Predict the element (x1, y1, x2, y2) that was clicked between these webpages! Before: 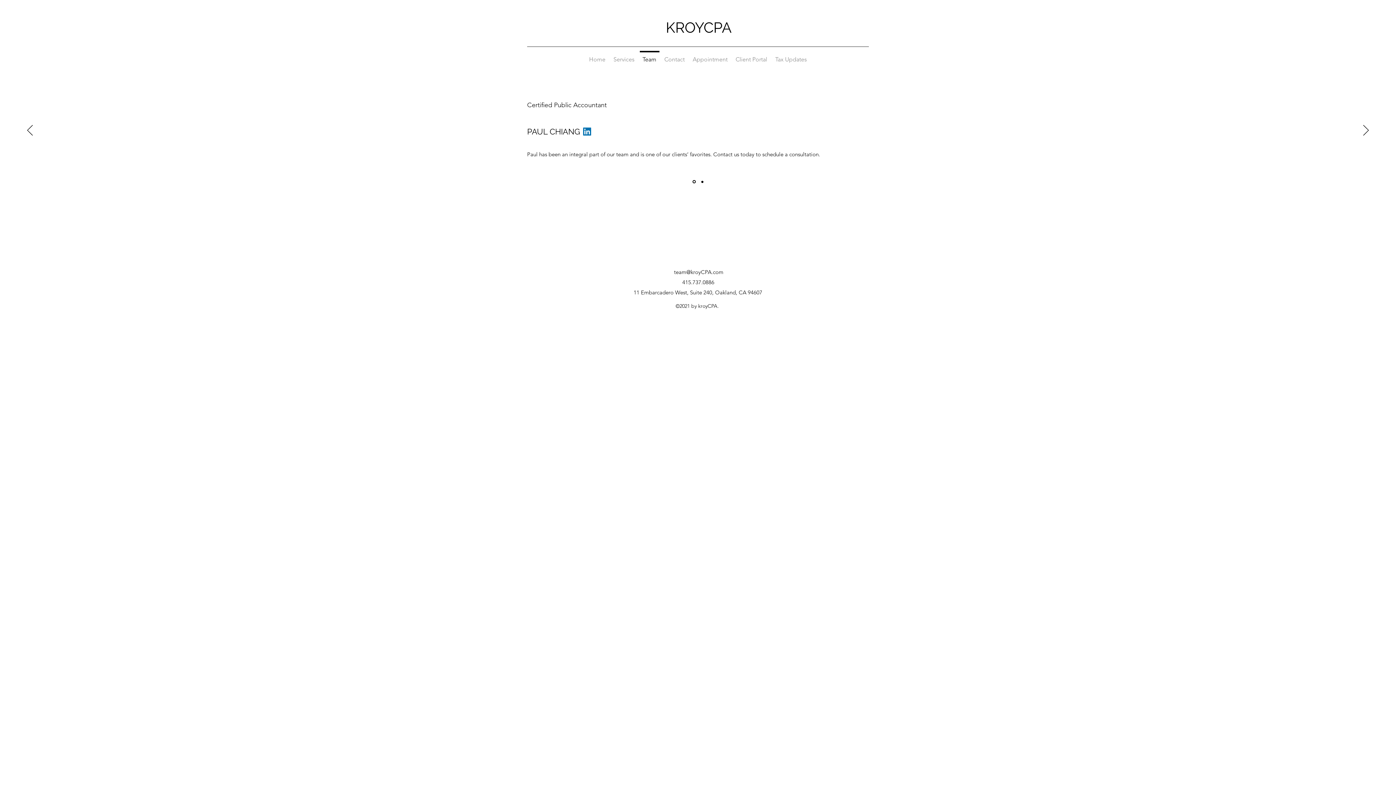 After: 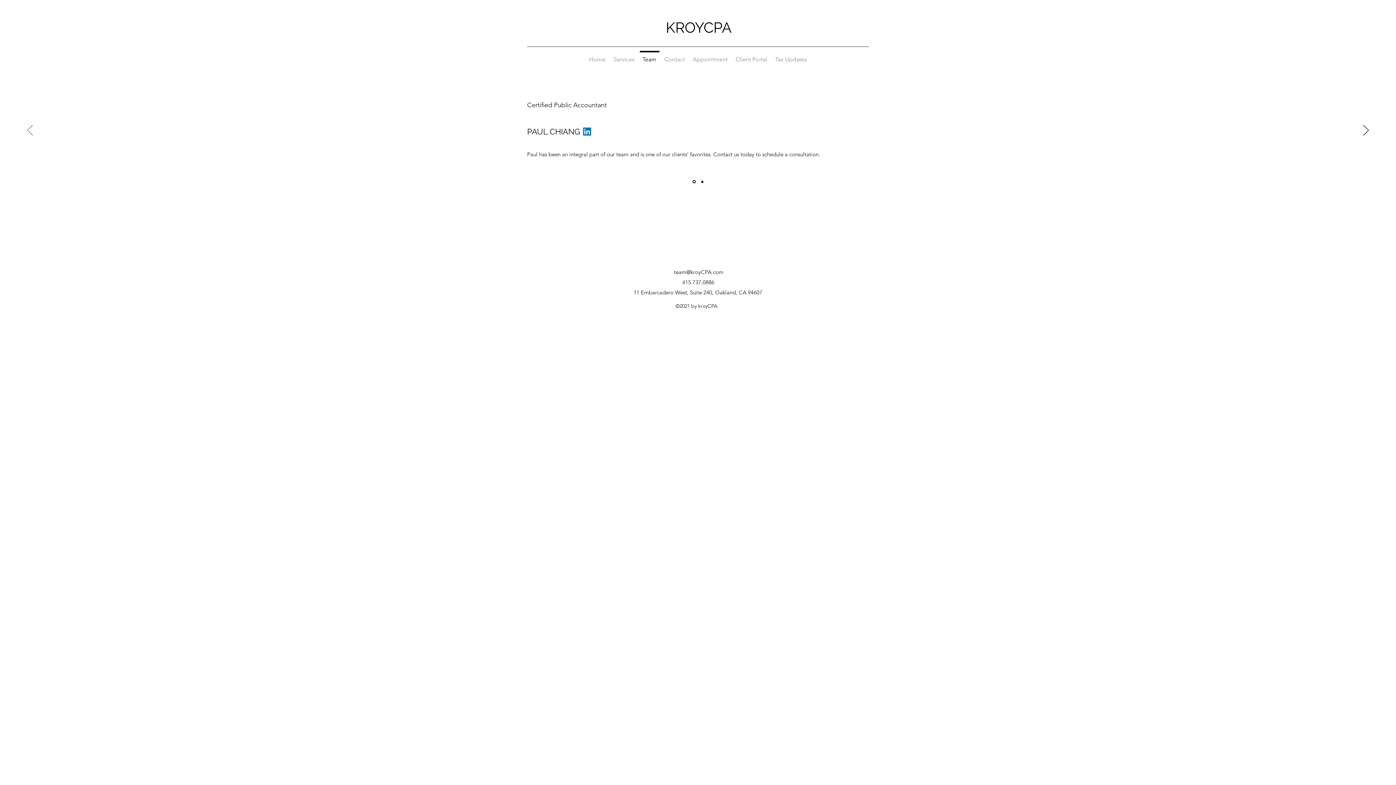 Action: label: Previous bbox: (27, 125, 32, 136)